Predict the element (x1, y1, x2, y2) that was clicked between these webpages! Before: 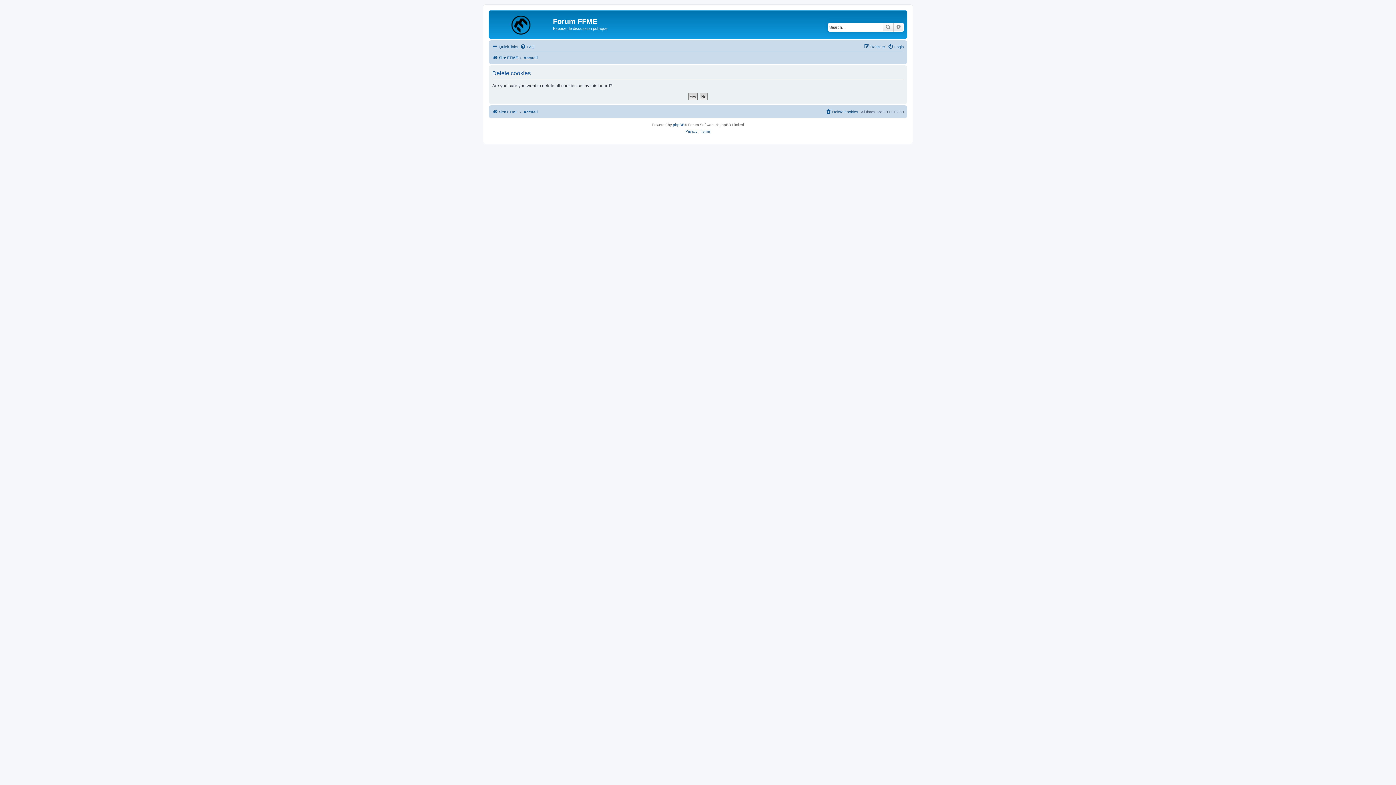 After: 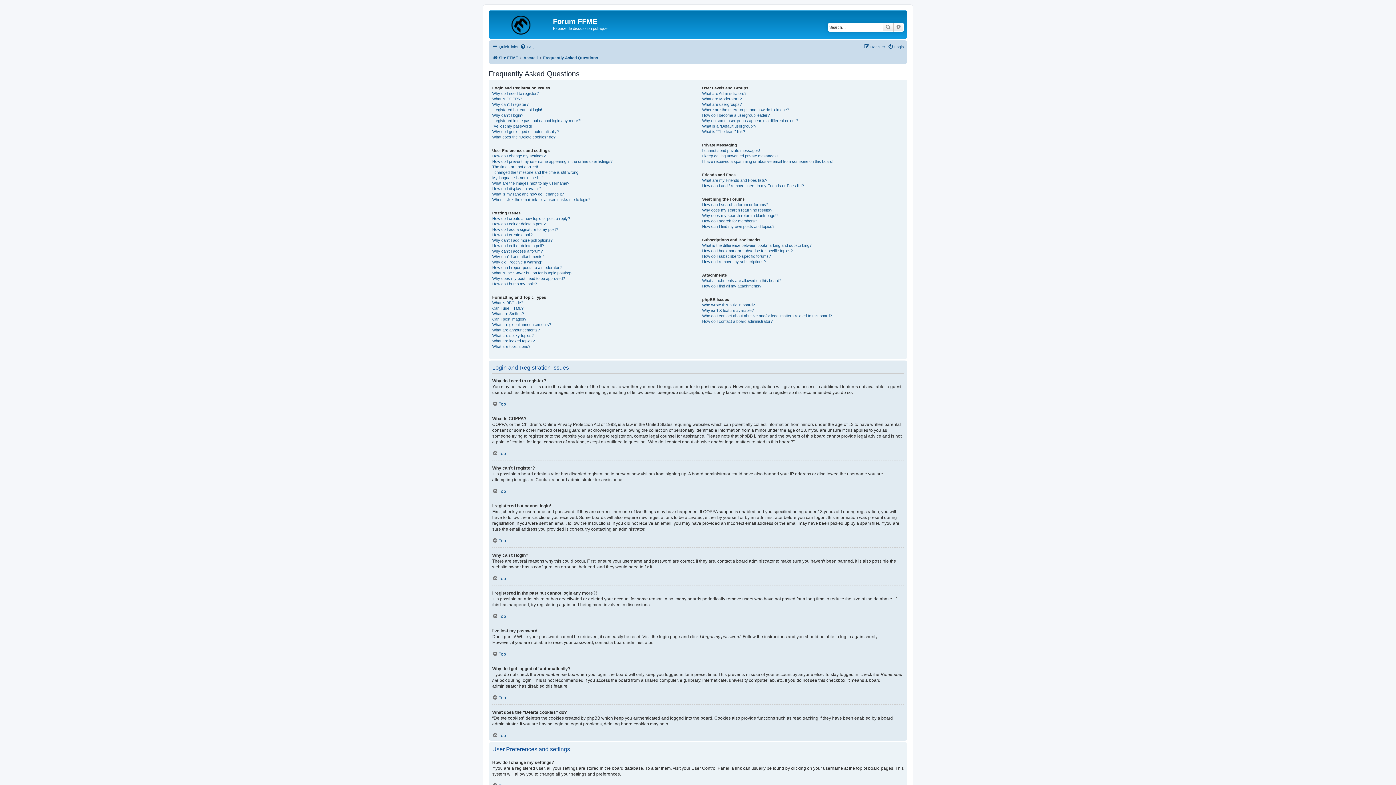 Action: label: FAQ bbox: (520, 42, 534, 51)